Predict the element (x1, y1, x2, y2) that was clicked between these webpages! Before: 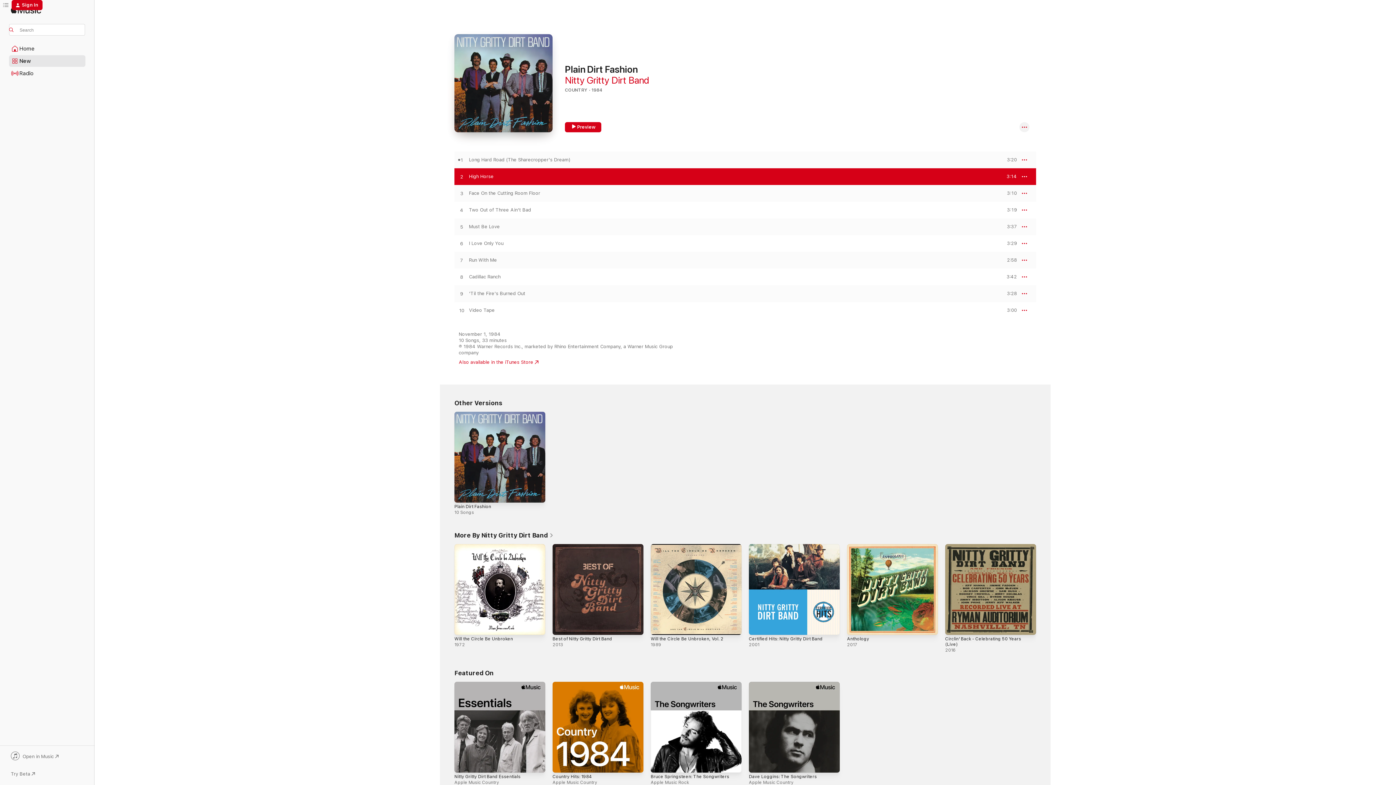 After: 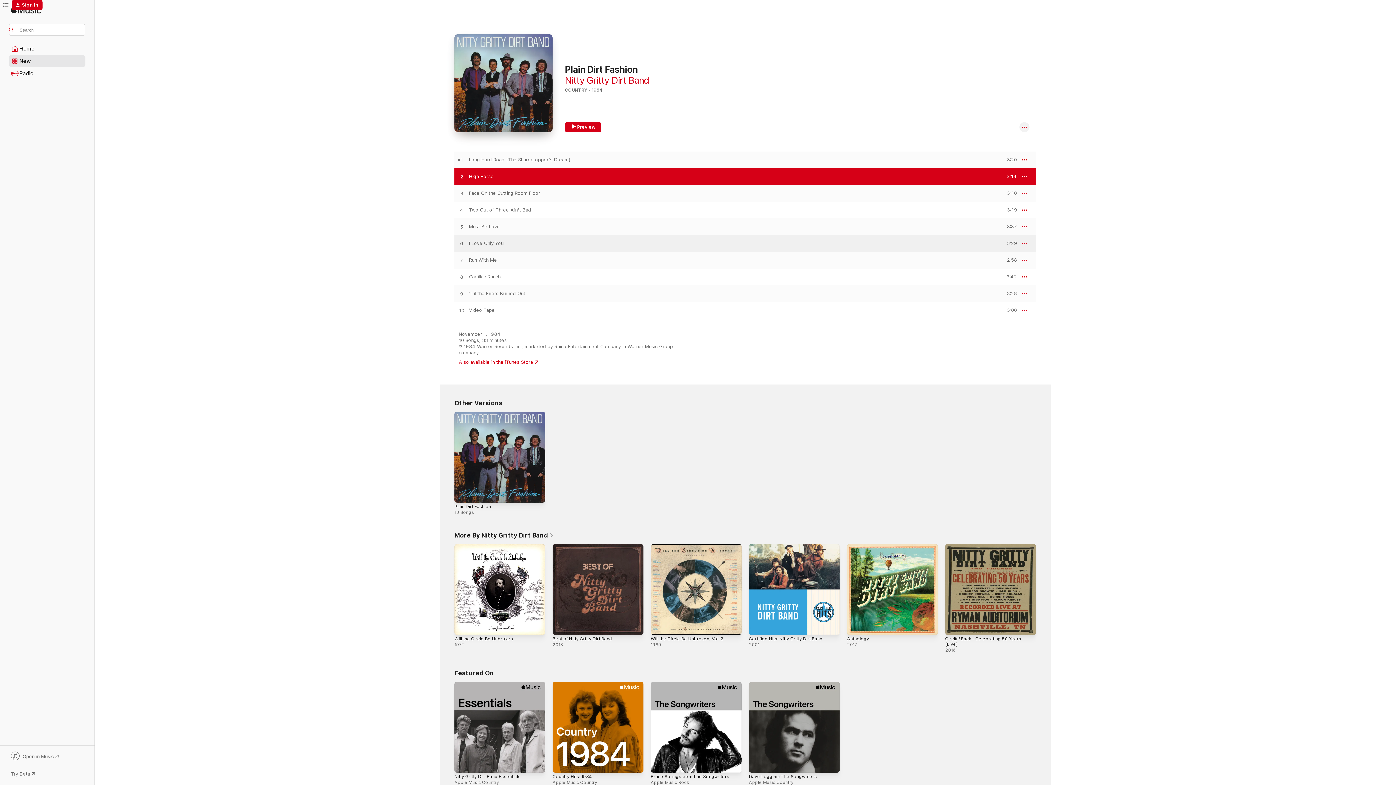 Action: label: Play I Love Only You by Nitty Gritty Dirt Band bbox: (454, 240, 469, 246)